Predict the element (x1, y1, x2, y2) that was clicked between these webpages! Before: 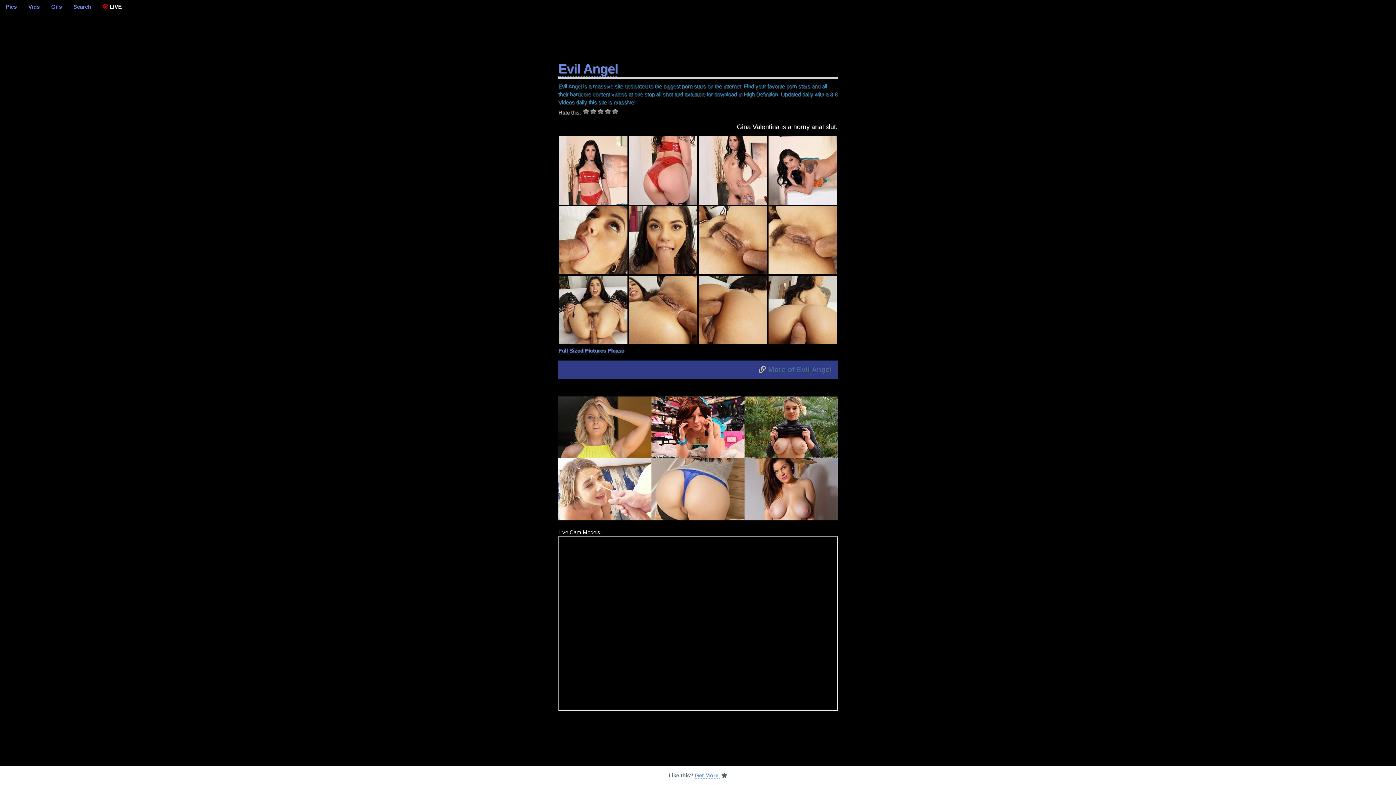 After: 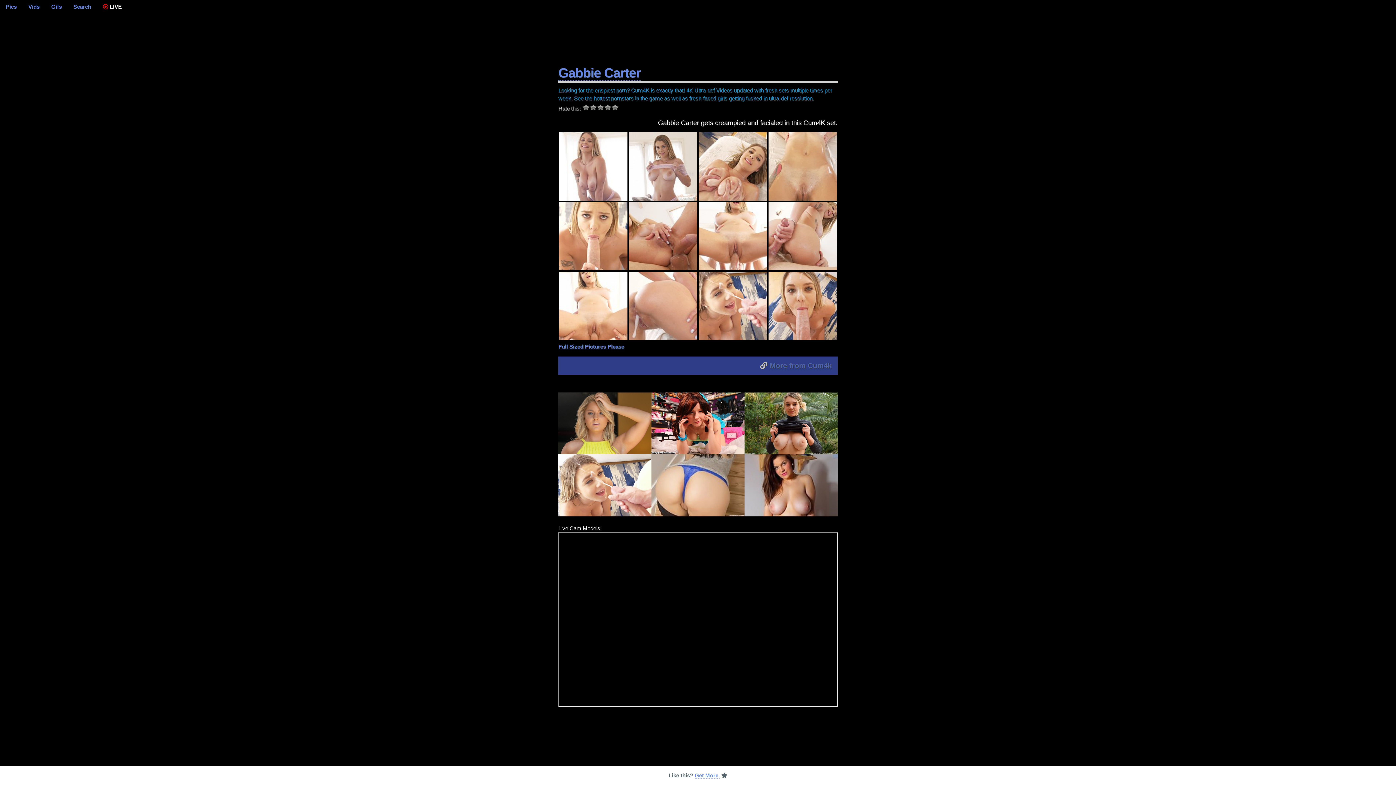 Action: bbox: (558, 486, 651, 492)